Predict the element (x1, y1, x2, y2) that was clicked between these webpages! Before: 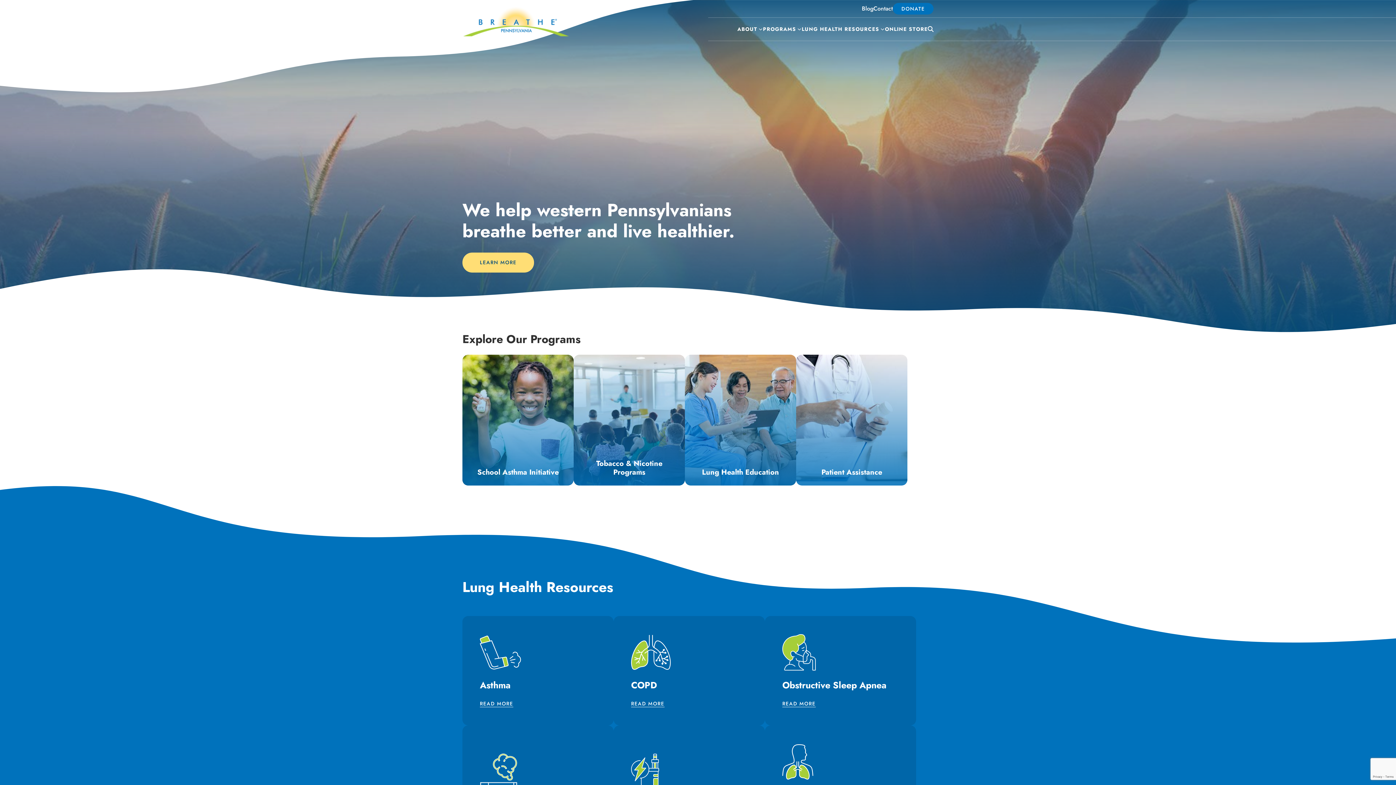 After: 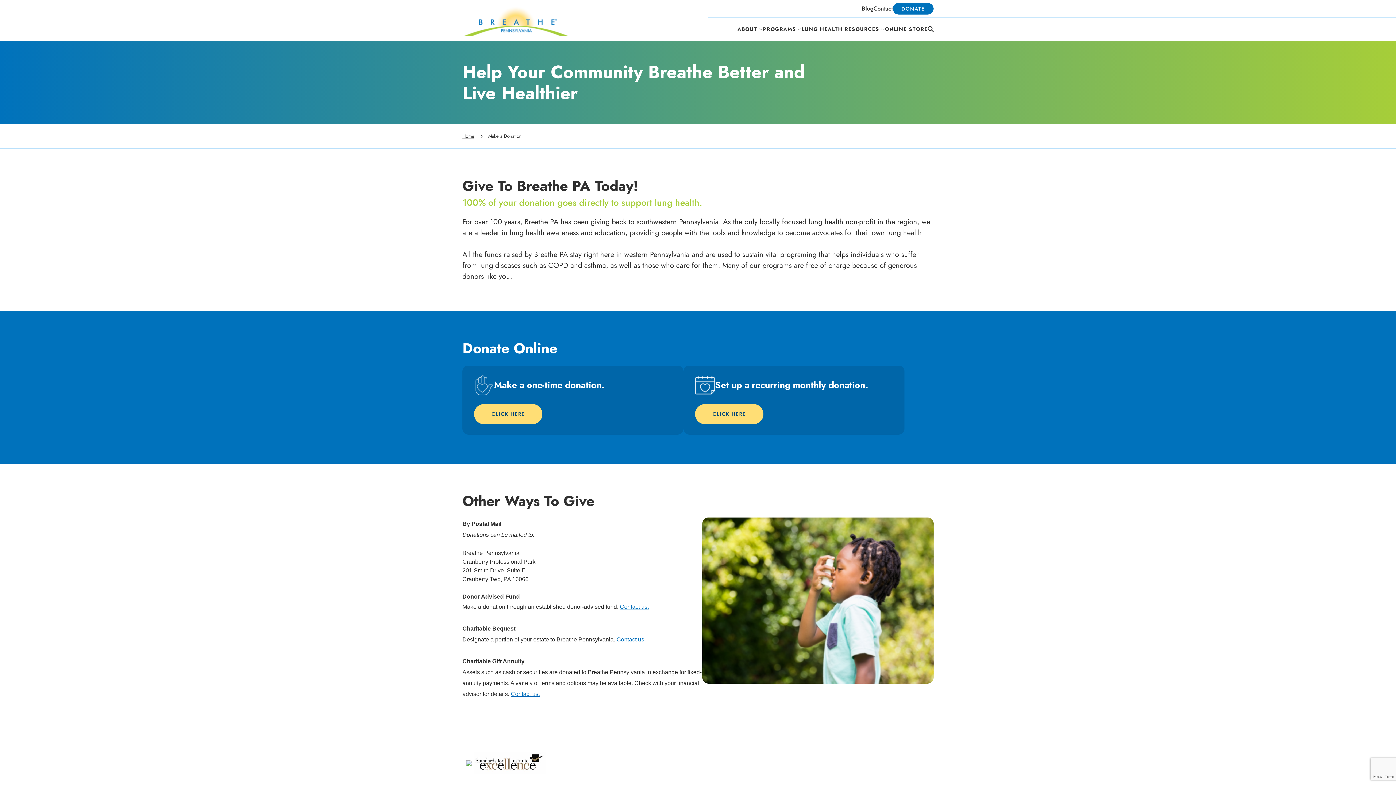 Action: bbox: (892, 2, 933, 14) label: DONATE